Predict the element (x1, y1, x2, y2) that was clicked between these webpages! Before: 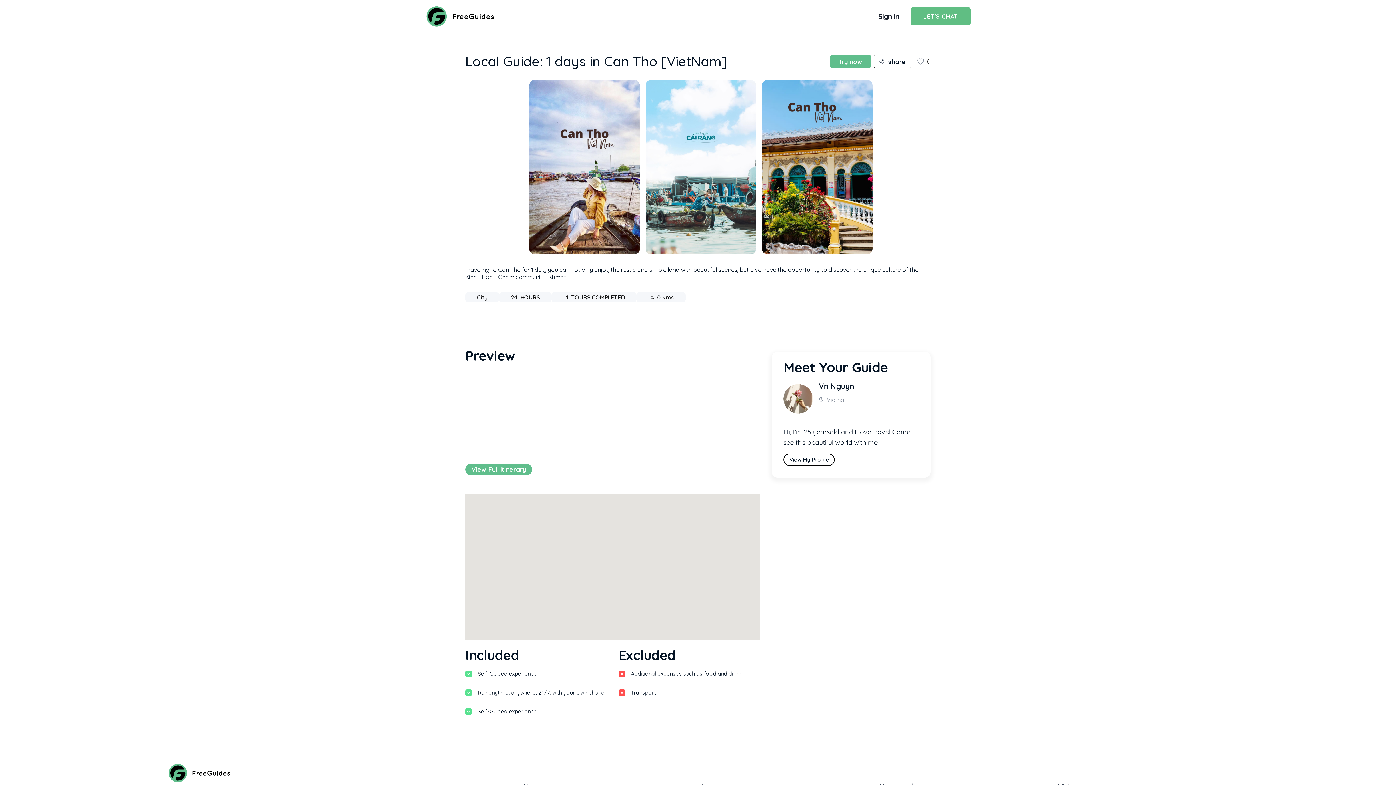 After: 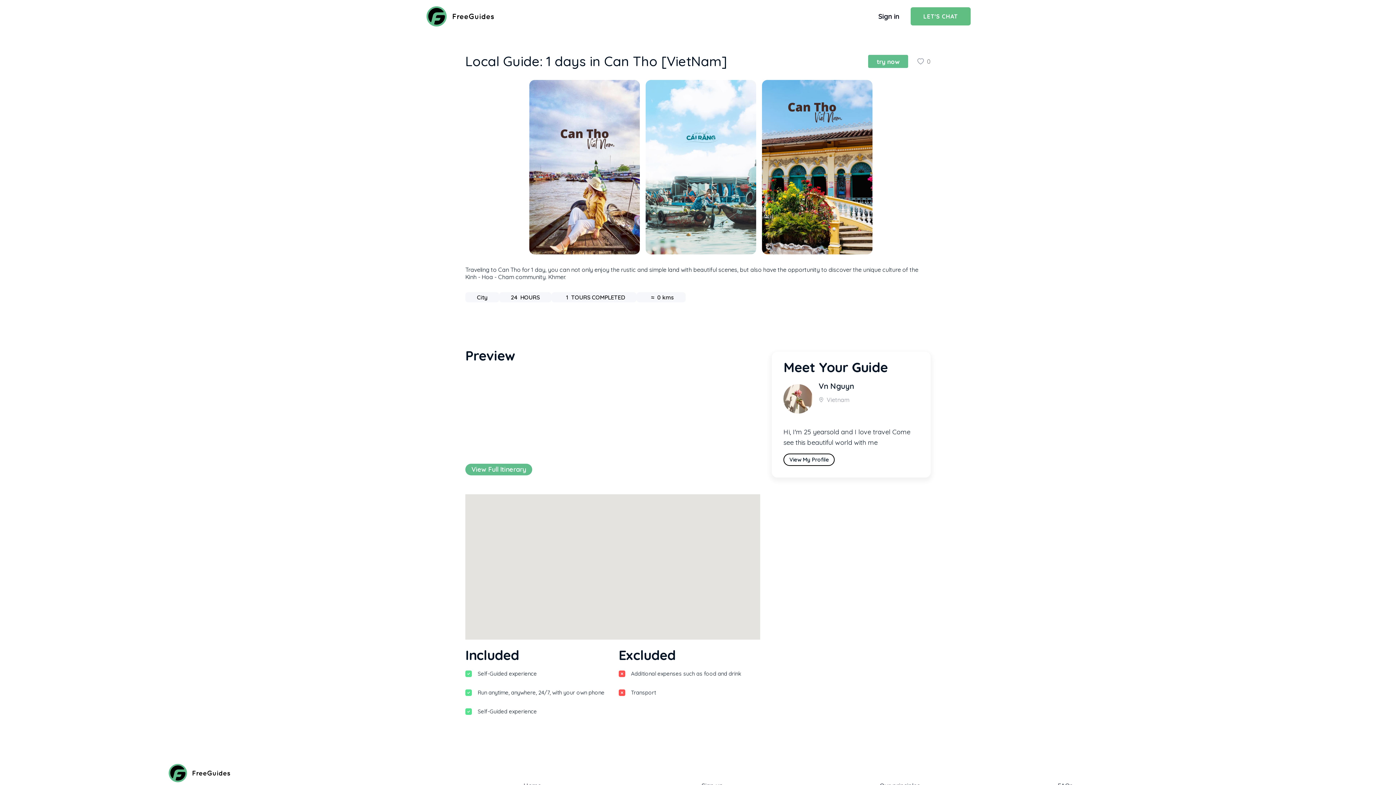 Action: bbox: (874, 54, 911, 68) label: share